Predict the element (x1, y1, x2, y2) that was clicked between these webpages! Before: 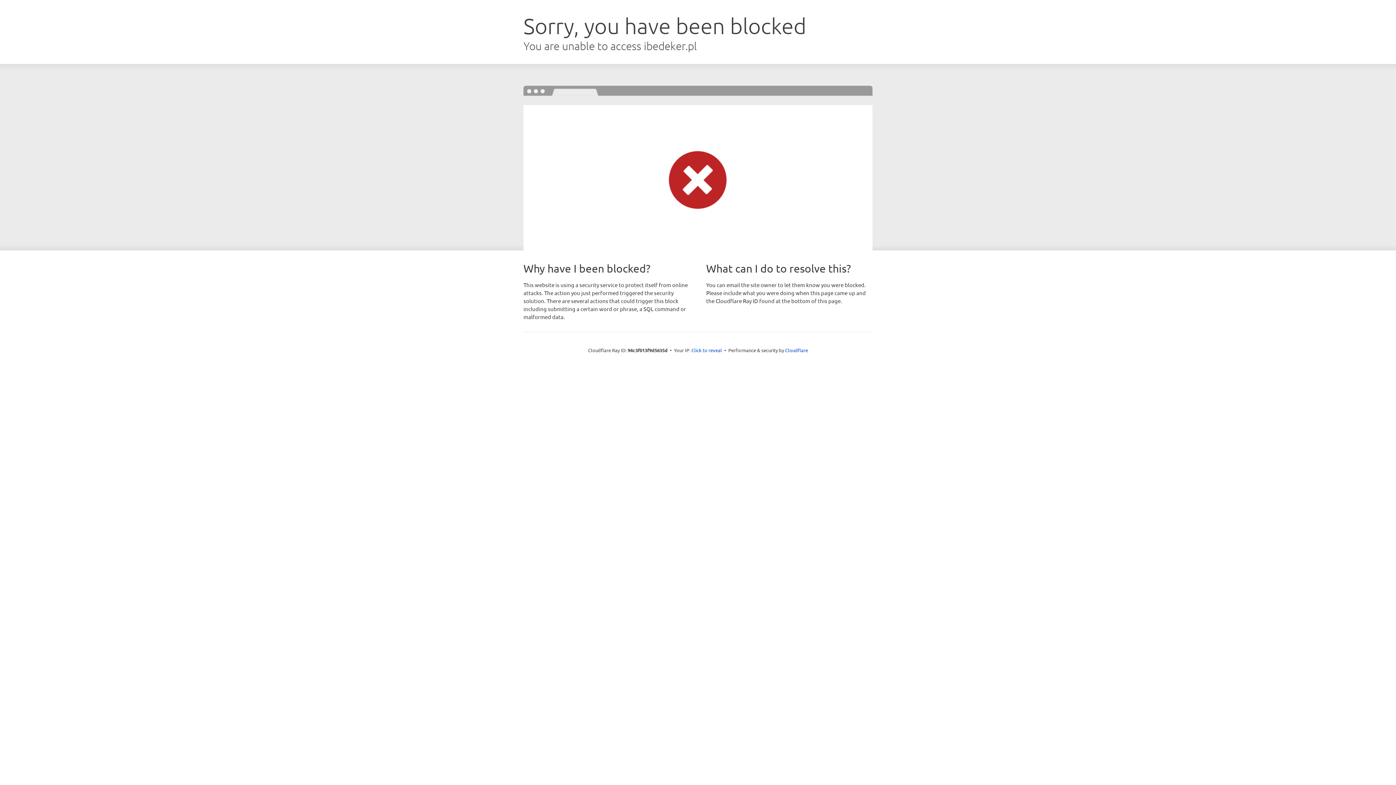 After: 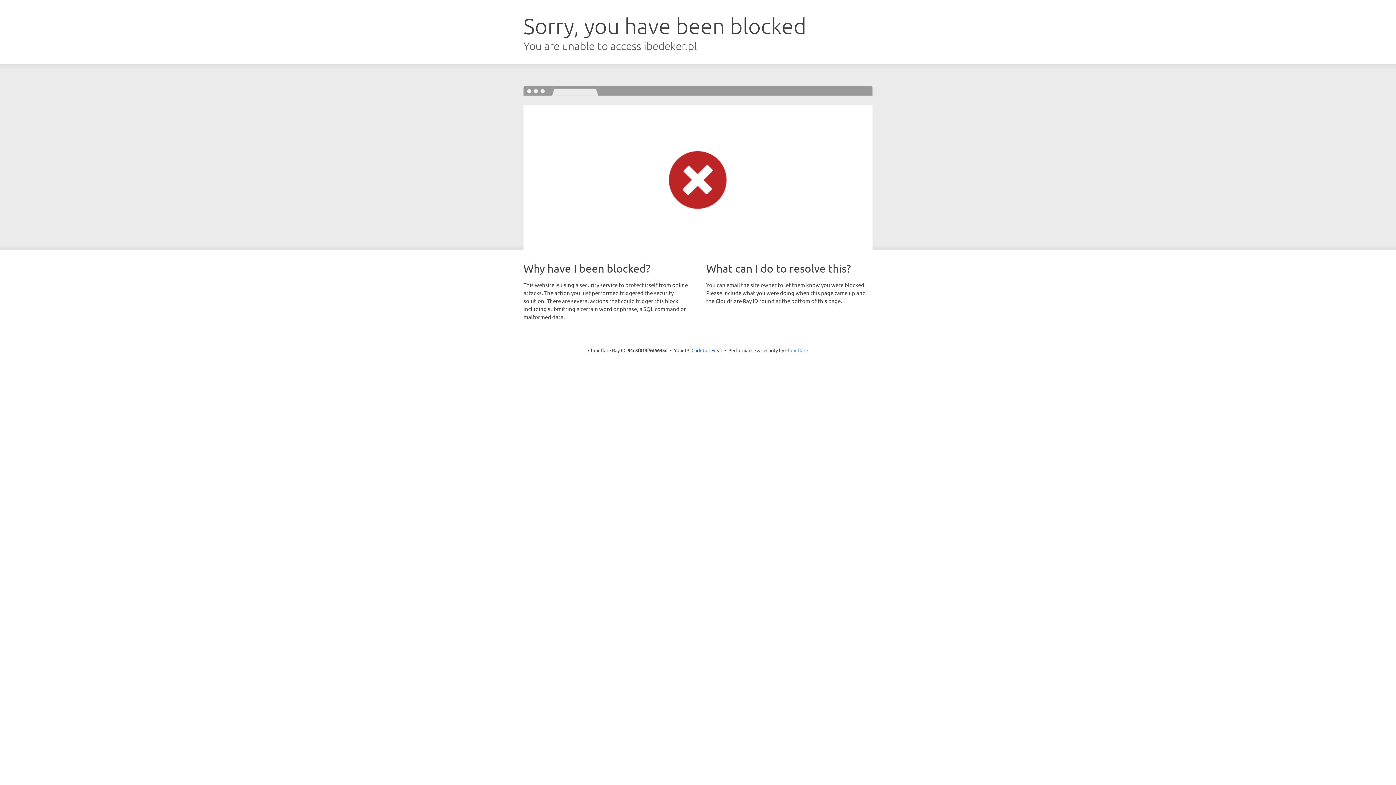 Action: label: Cloudflare bbox: (785, 347, 808, 353)